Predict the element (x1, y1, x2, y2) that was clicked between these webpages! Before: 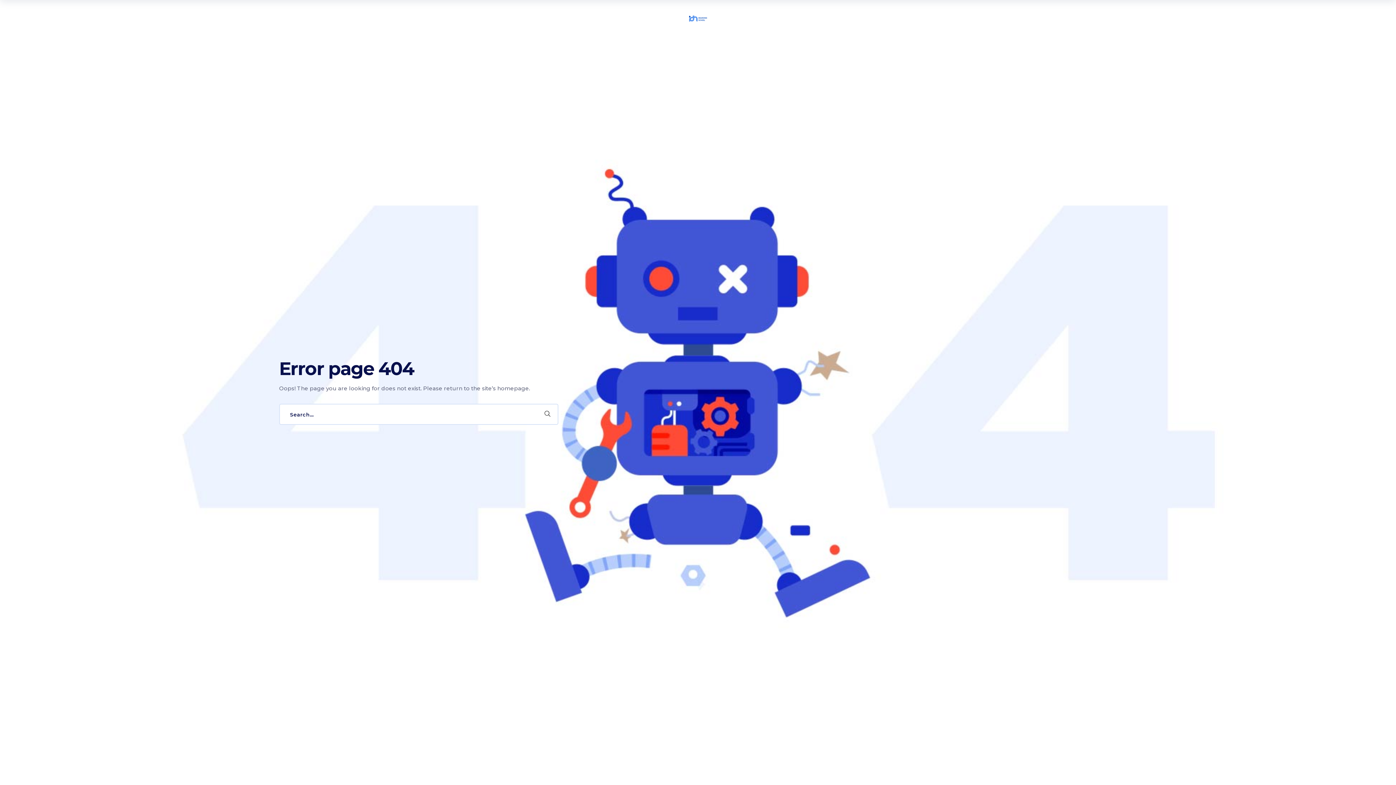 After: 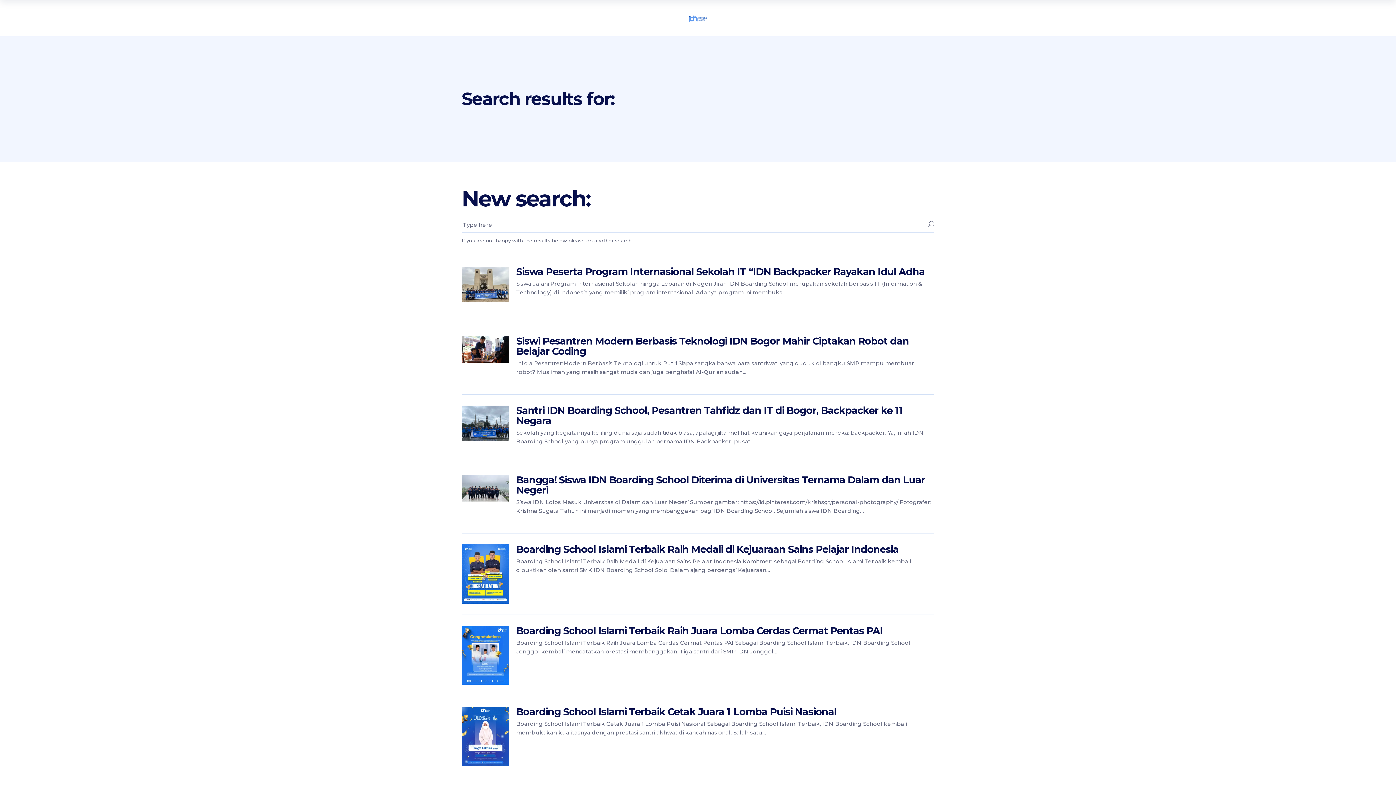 Action: bbox: (536, 404, 557, 425)